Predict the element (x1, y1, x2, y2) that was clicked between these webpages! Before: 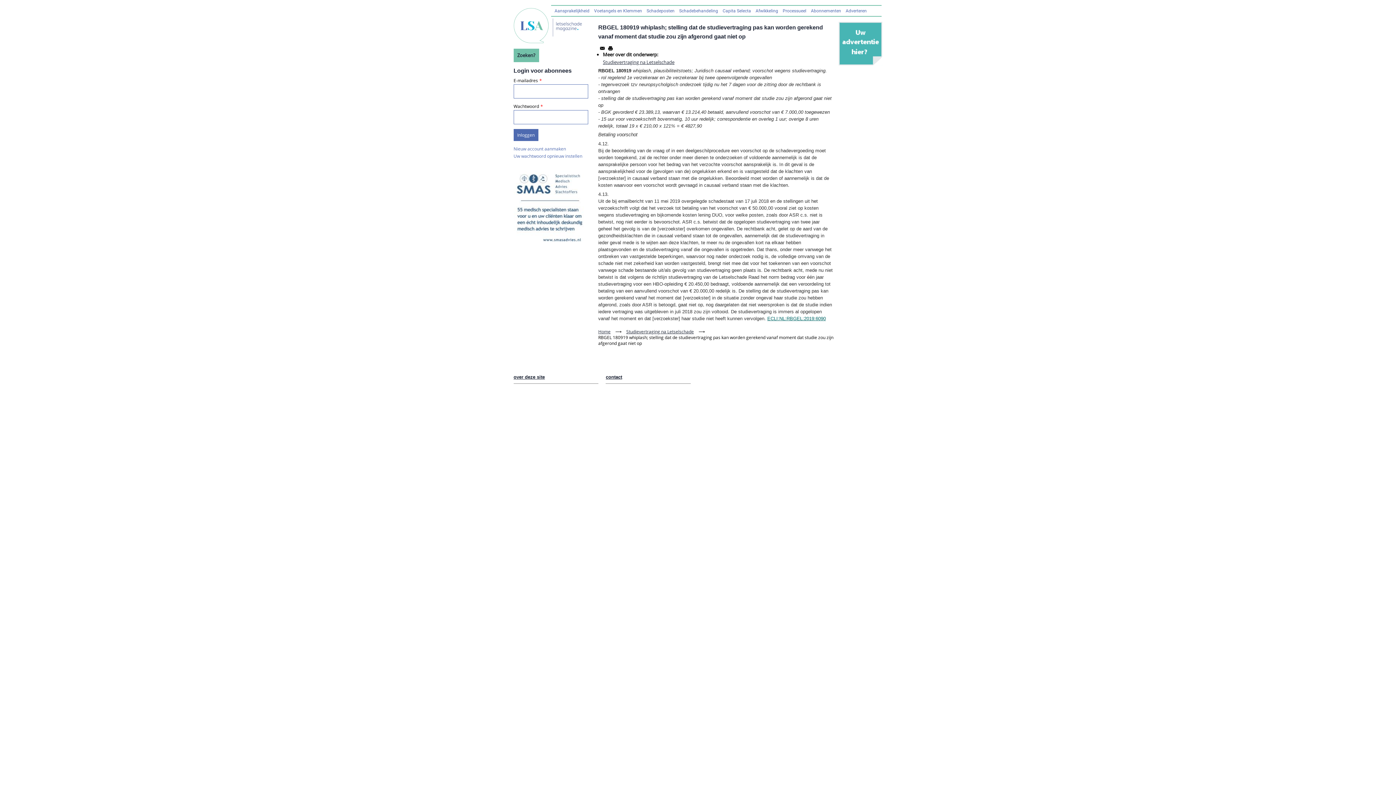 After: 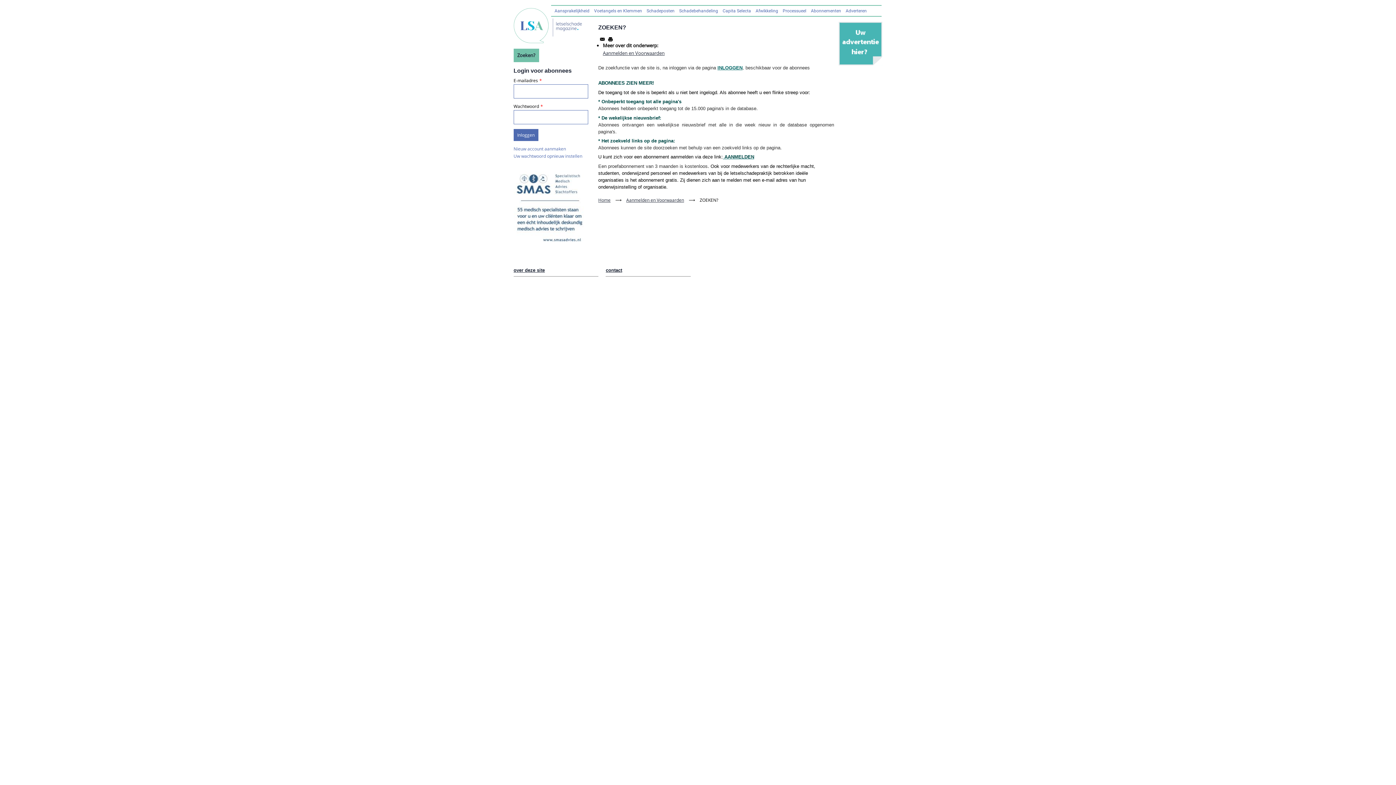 Action: label: Zoeken? bbox: (513, 48, 539, 62)